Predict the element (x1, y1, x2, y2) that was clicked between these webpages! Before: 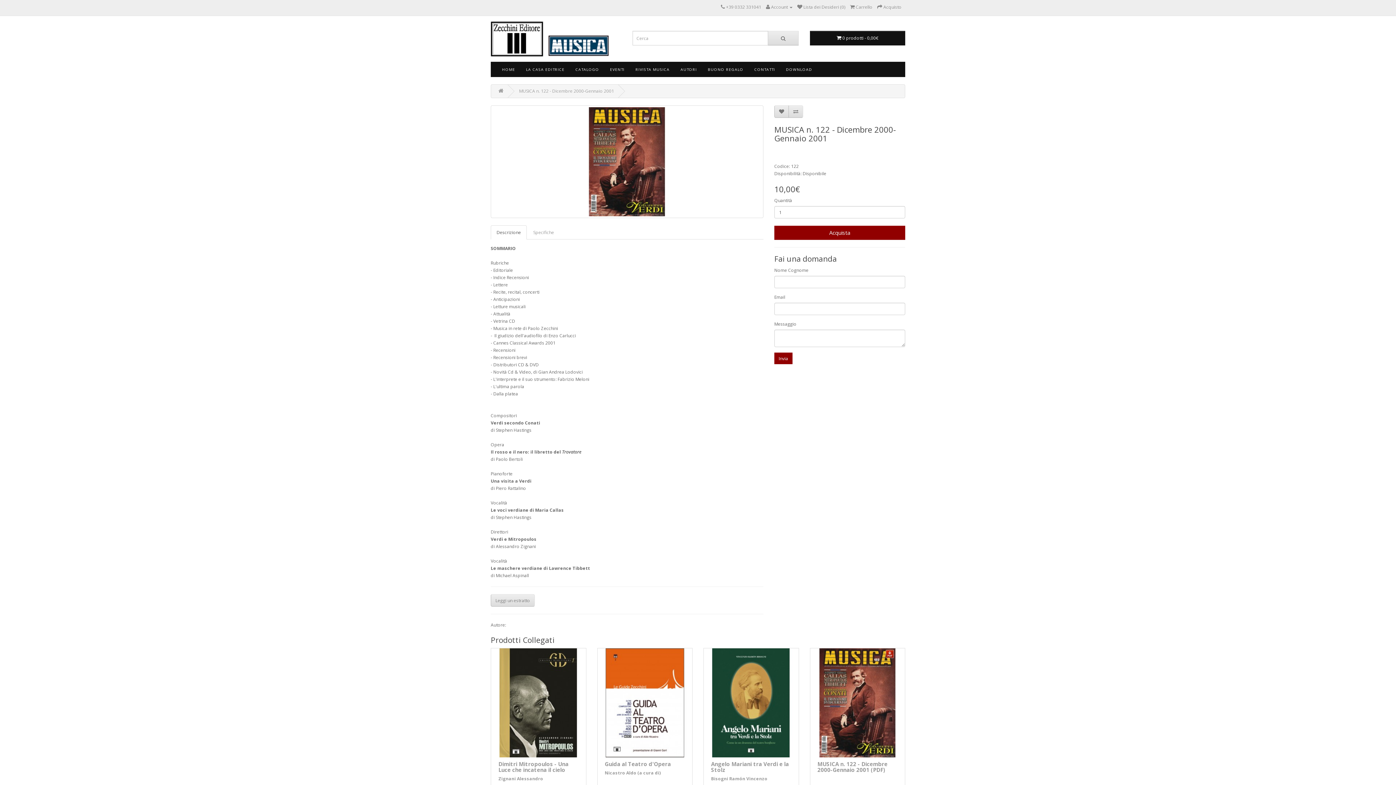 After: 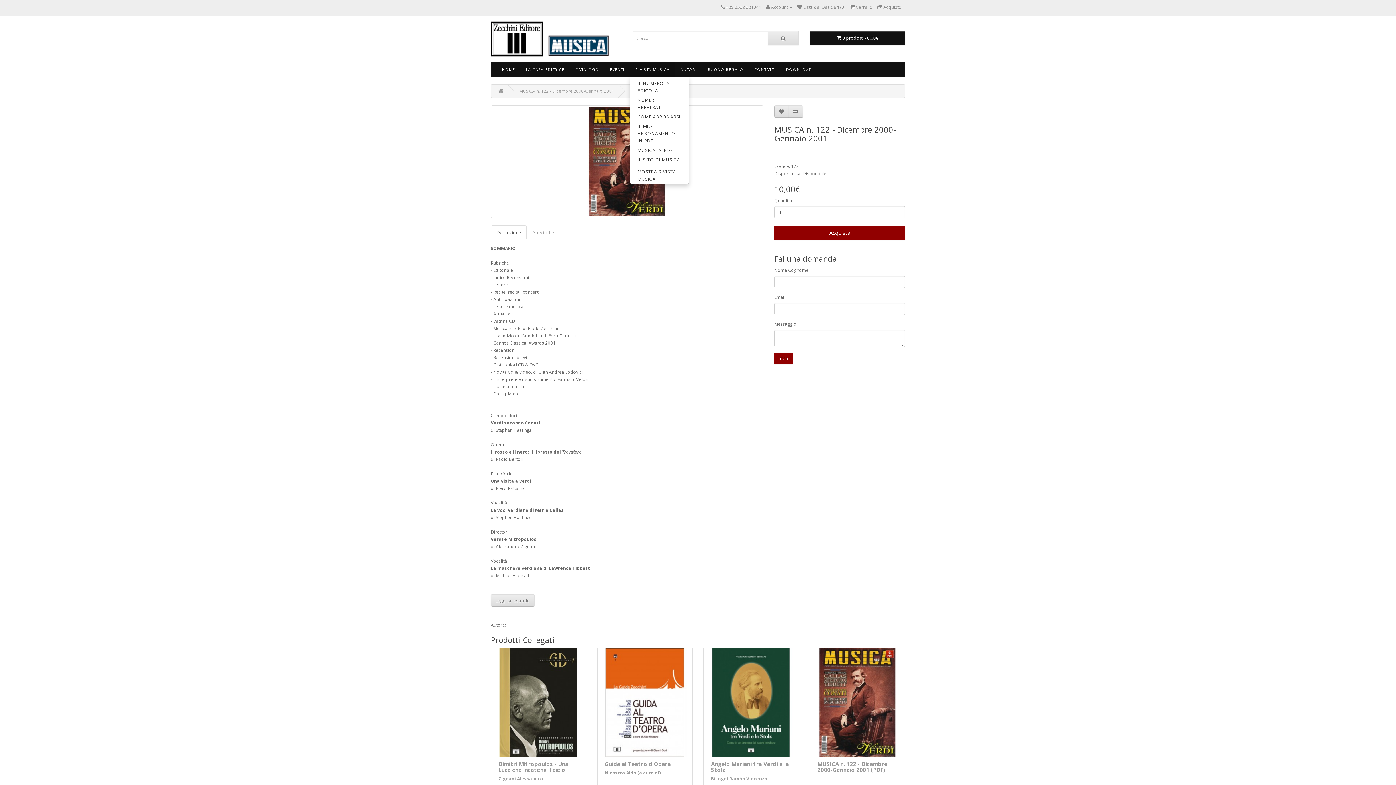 Action: bbox: (630, 62, 675, 76) label: RIVISTA MUSICA